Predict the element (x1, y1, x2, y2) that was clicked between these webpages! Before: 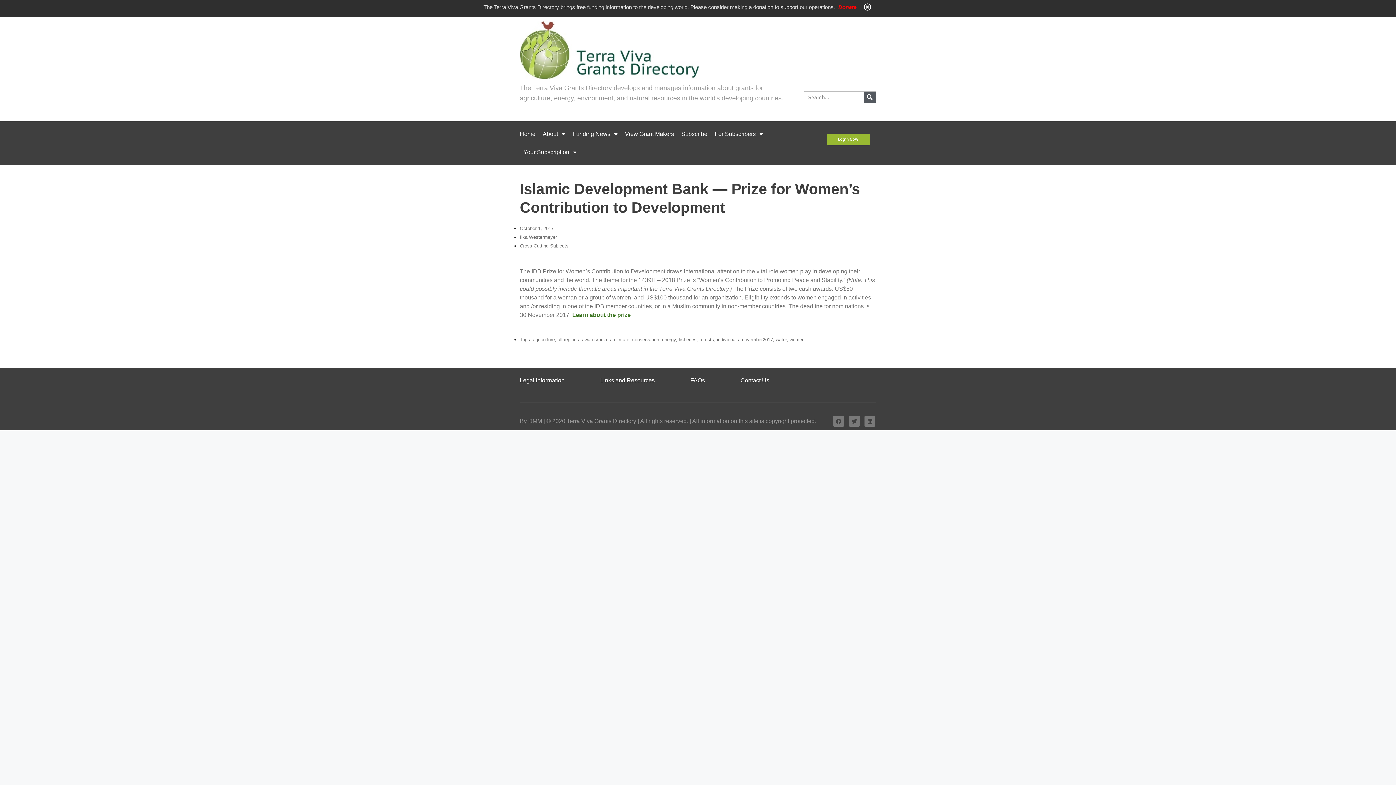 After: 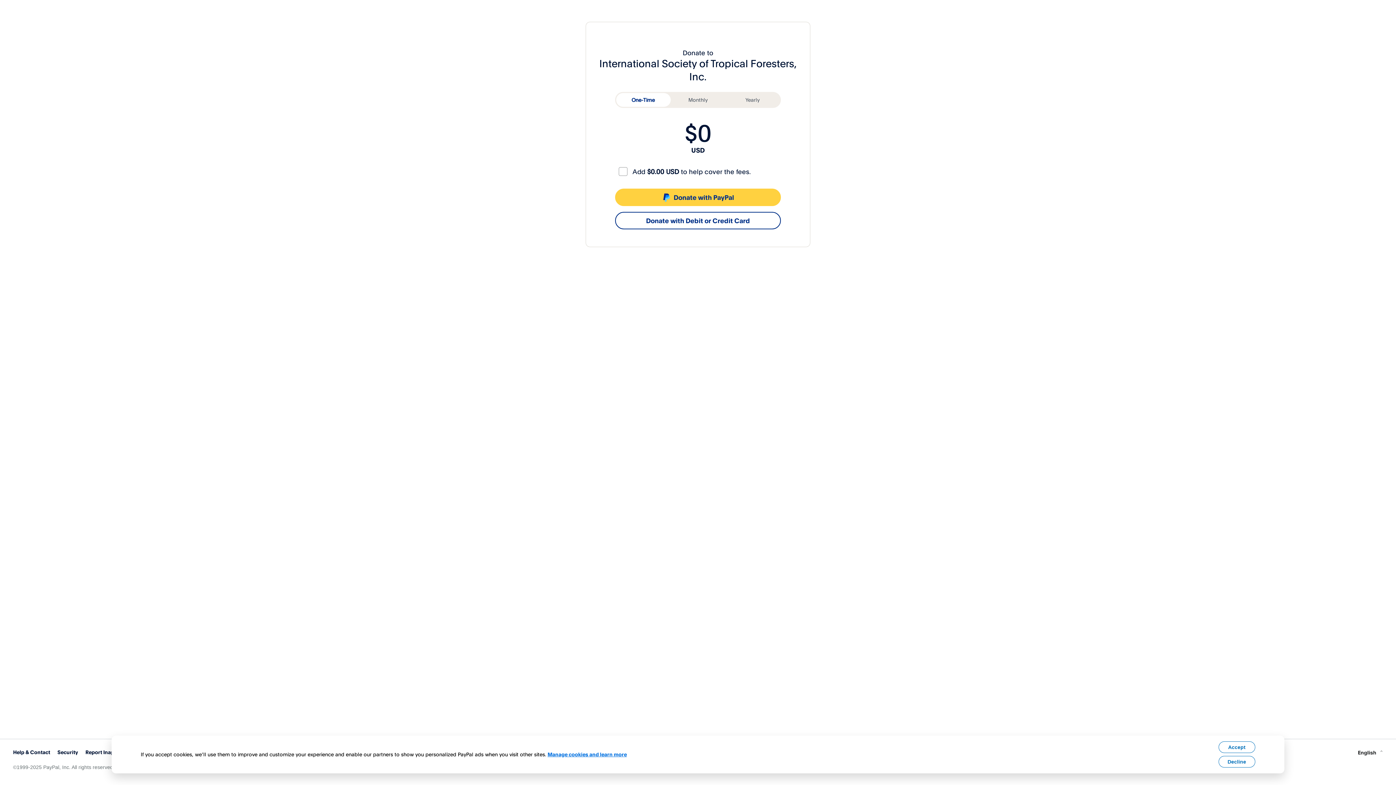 Action: label: Donate bbox: (838, 4, 856, 10)